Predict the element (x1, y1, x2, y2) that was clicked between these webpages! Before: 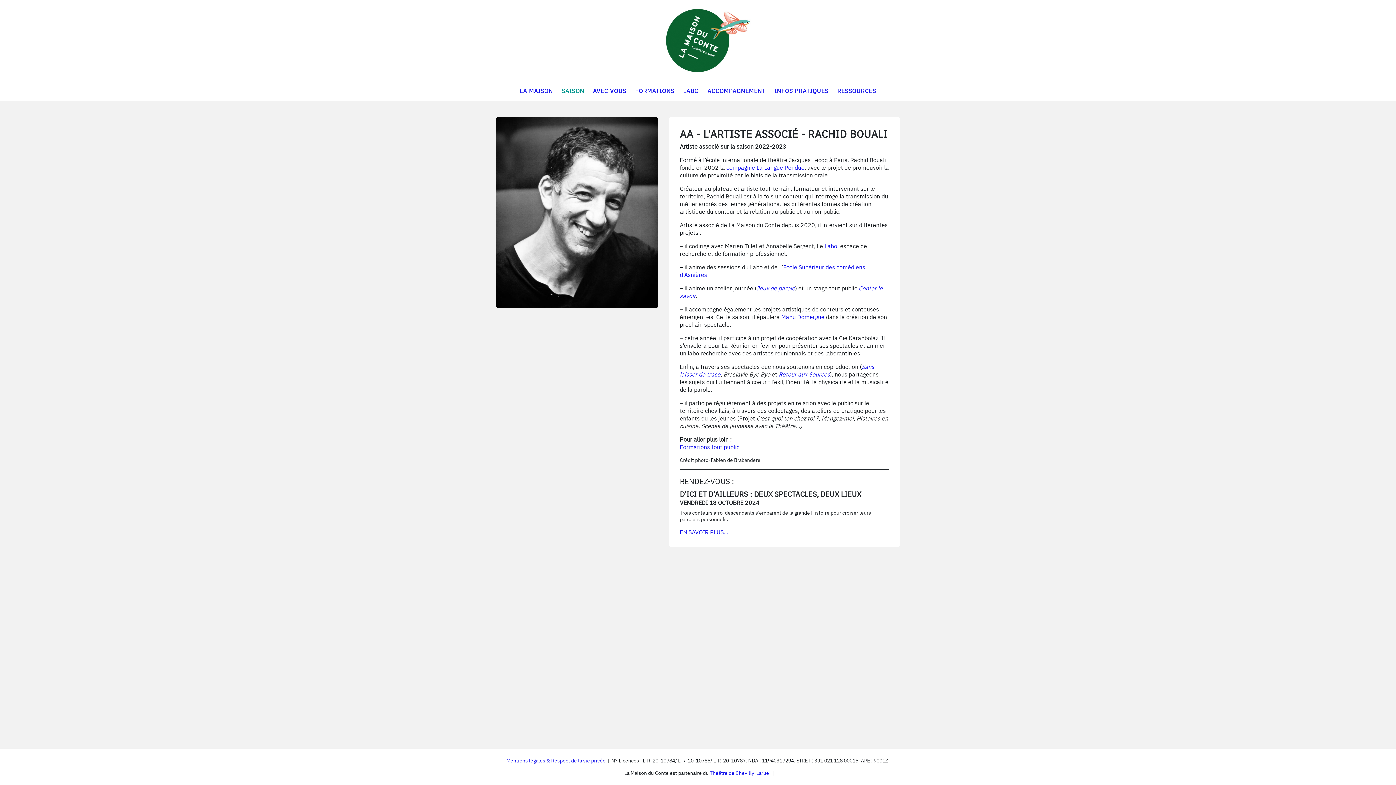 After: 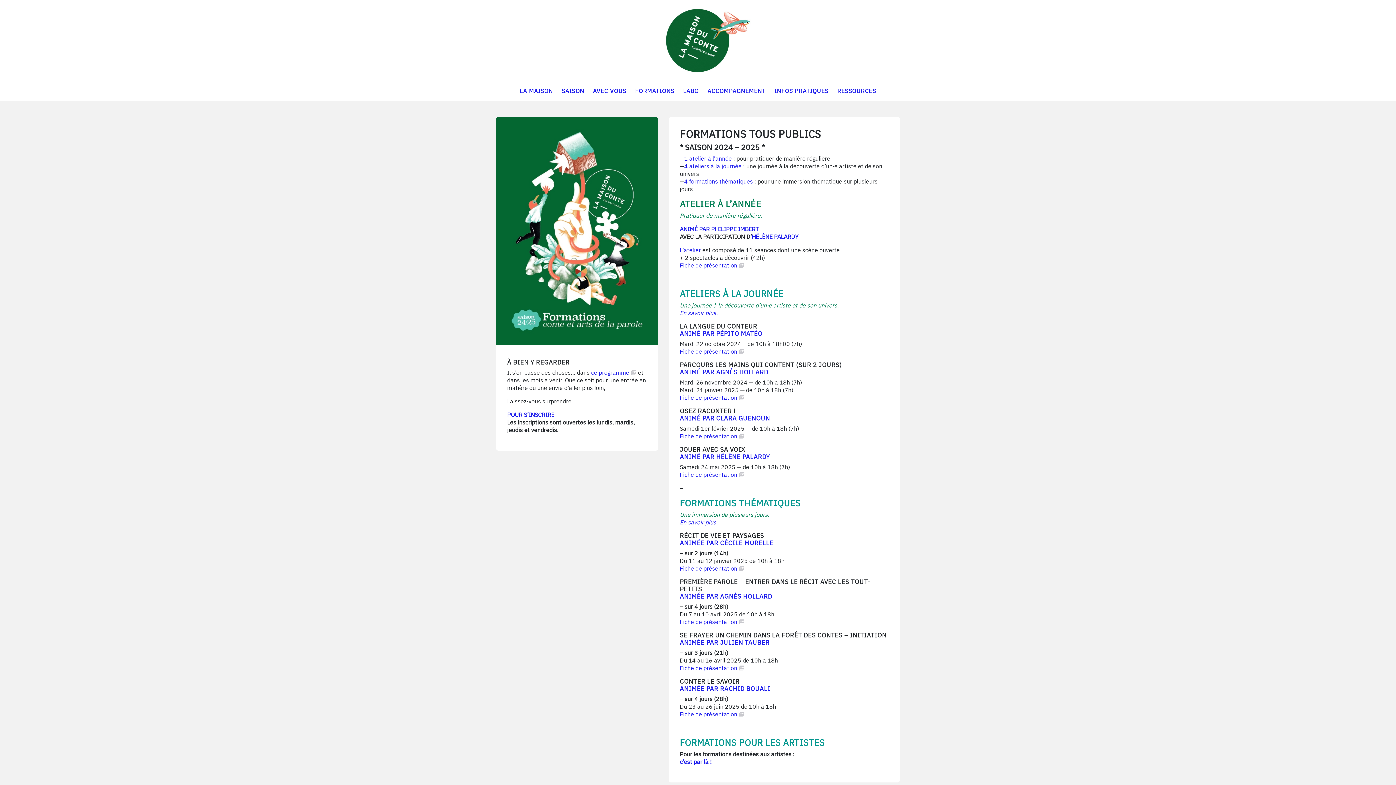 Action: label: Formations tout public bbox: (680, 443, 739, 450)